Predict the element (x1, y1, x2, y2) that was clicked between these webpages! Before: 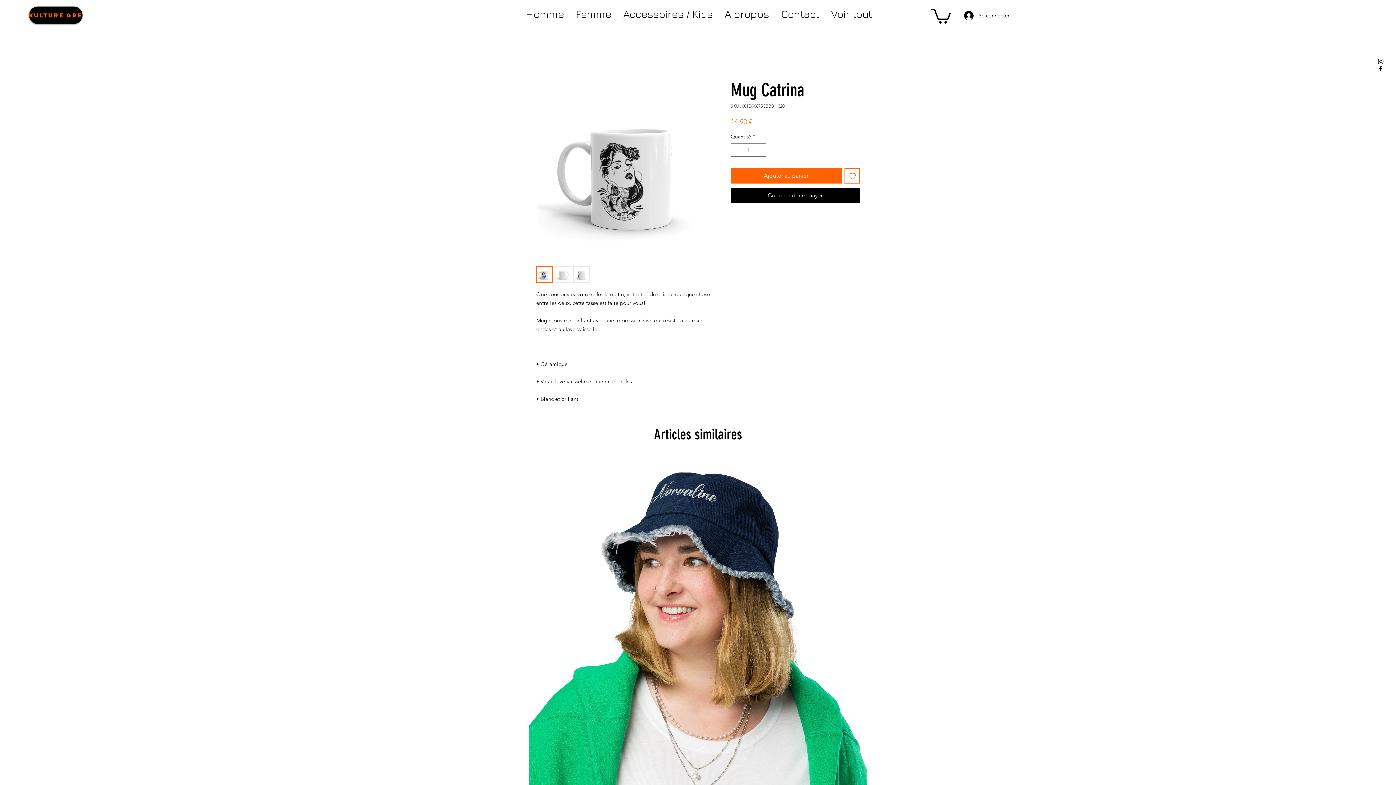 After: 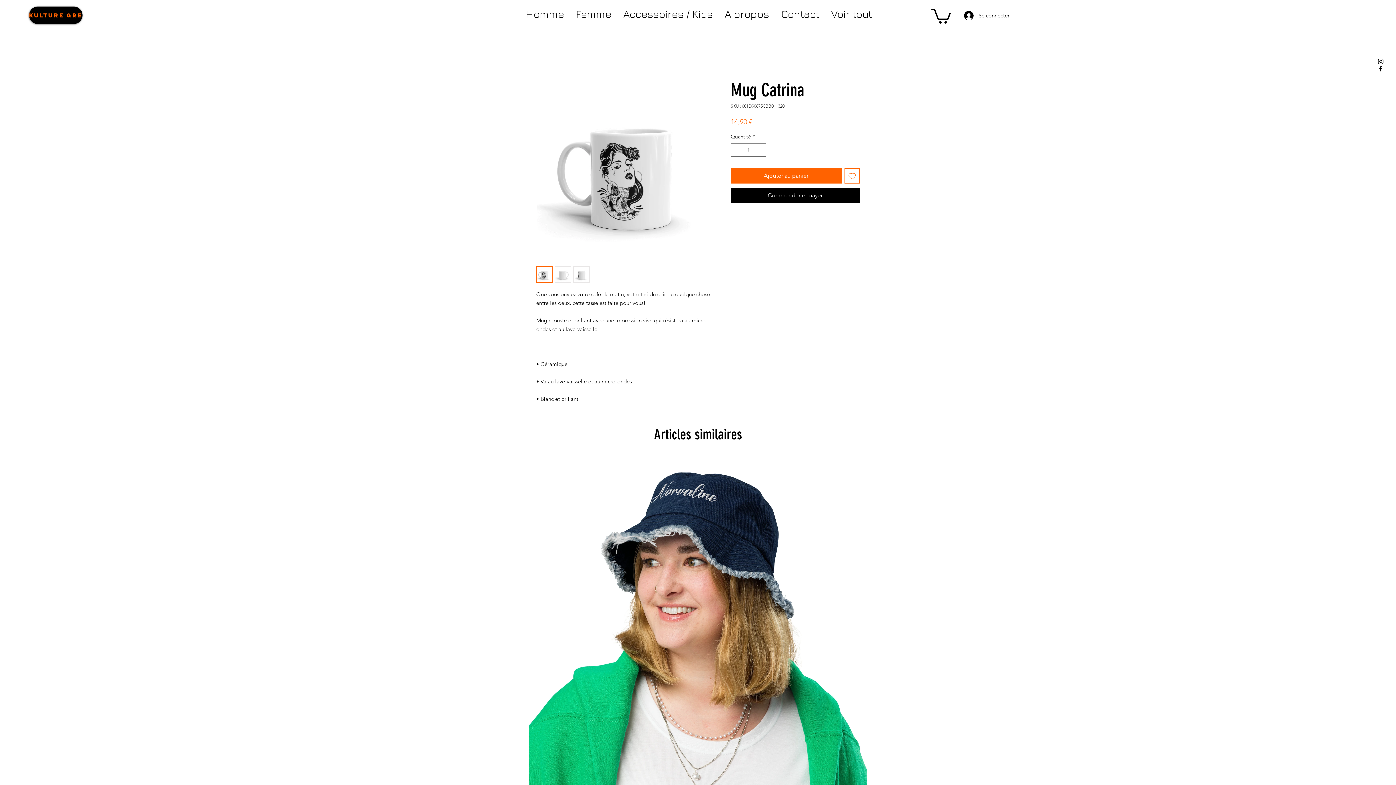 Action: bbox: (536, 79, 718, 261)